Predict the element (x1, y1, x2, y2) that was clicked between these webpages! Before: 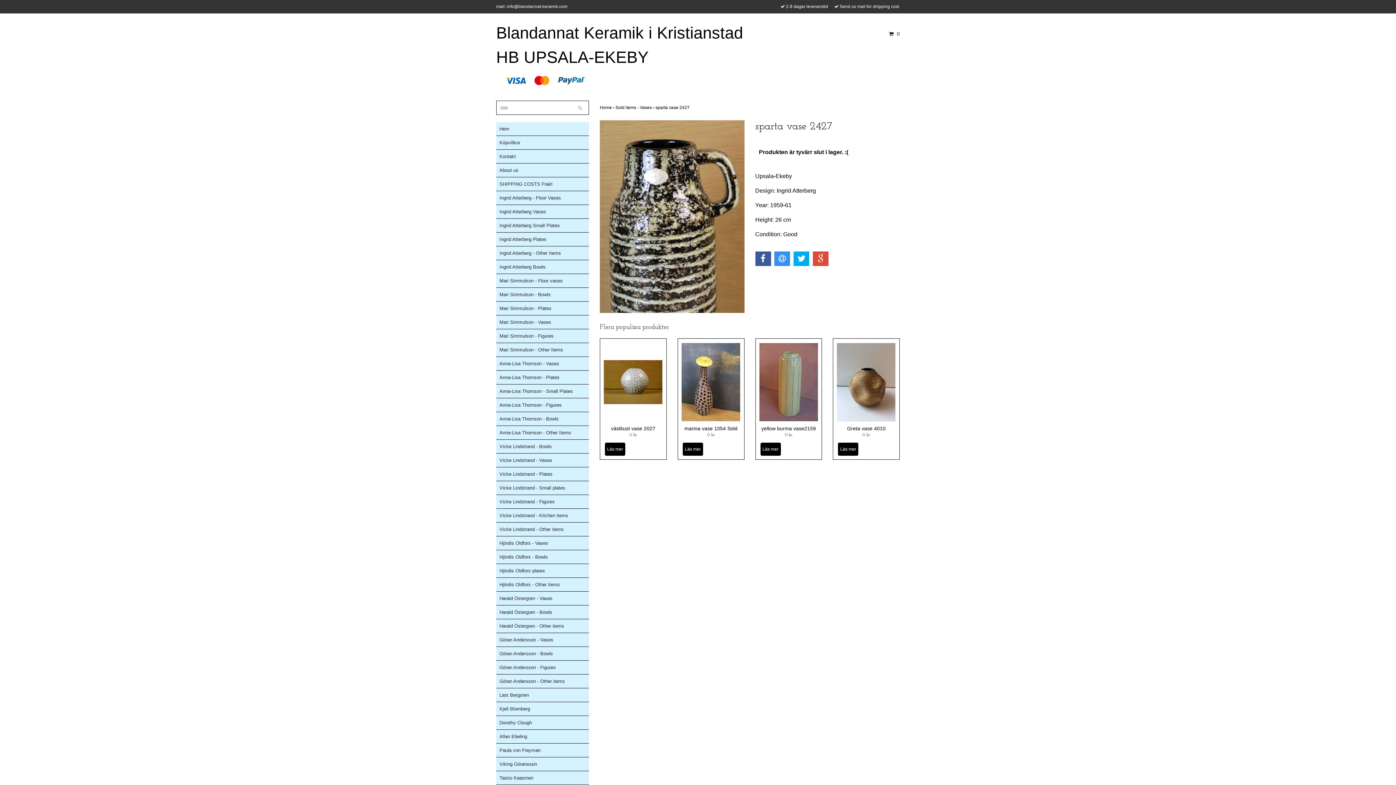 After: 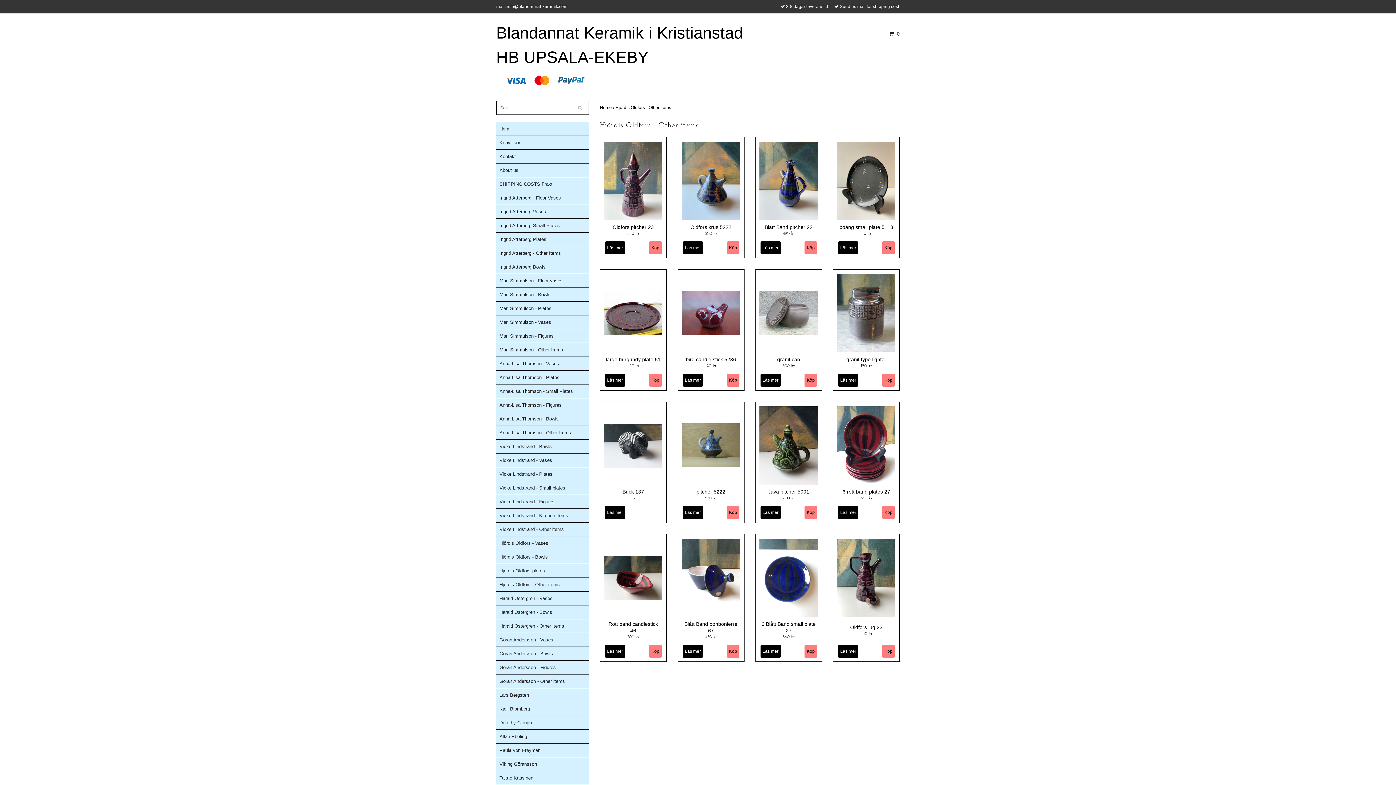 Action: label: Hjördis Oldfors - Other items bbox: (499, 578, 589, 591)